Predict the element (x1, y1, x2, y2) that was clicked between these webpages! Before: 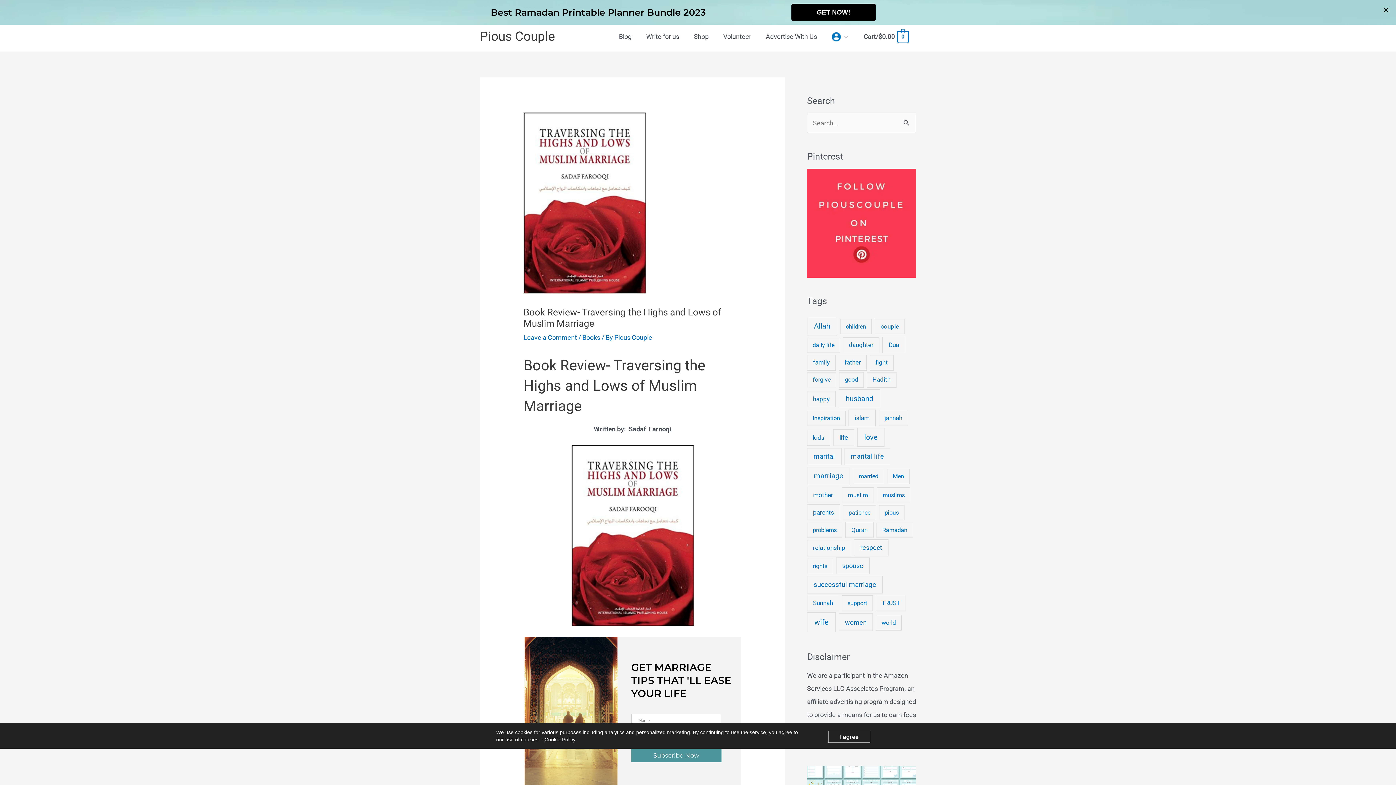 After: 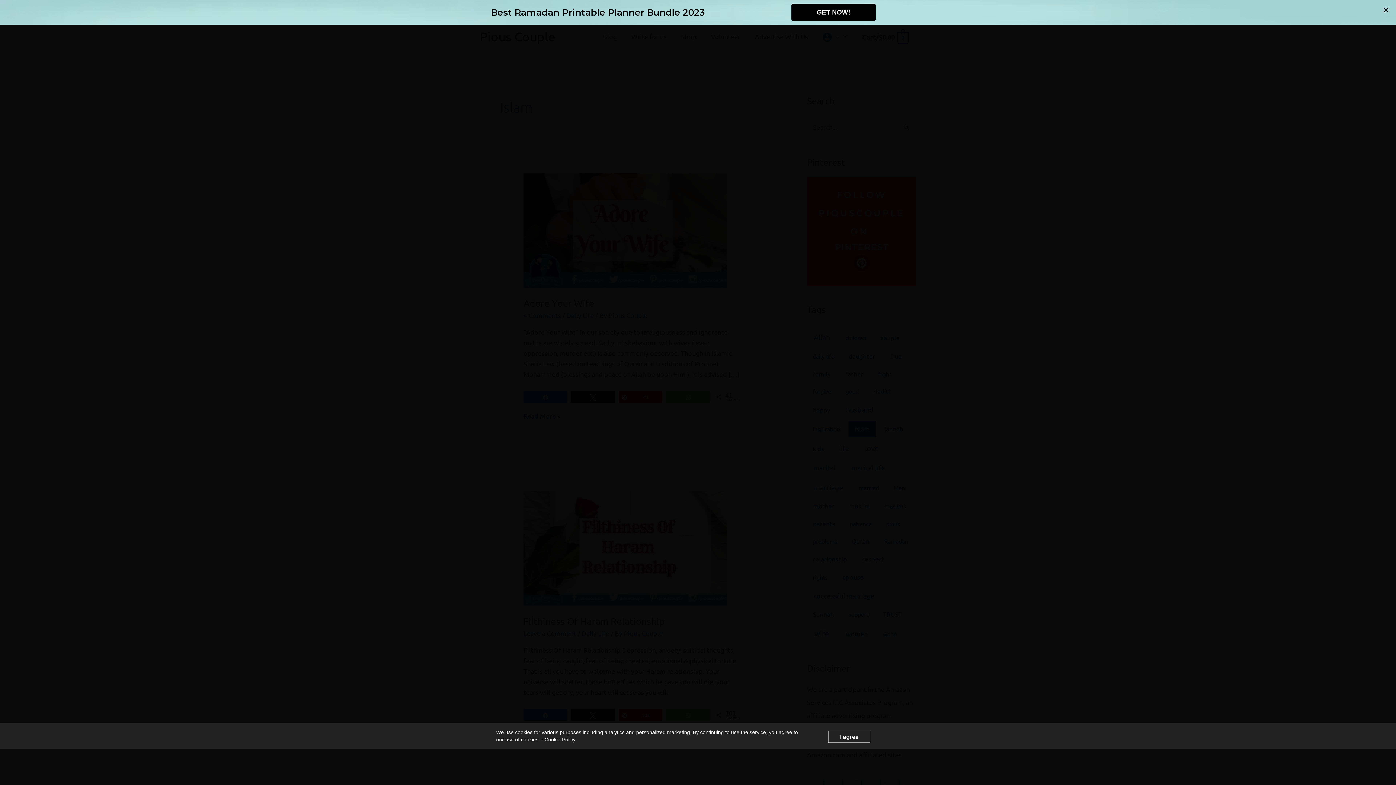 Action: label: islam (14 items) bbox: (848, 420, 875, 437)